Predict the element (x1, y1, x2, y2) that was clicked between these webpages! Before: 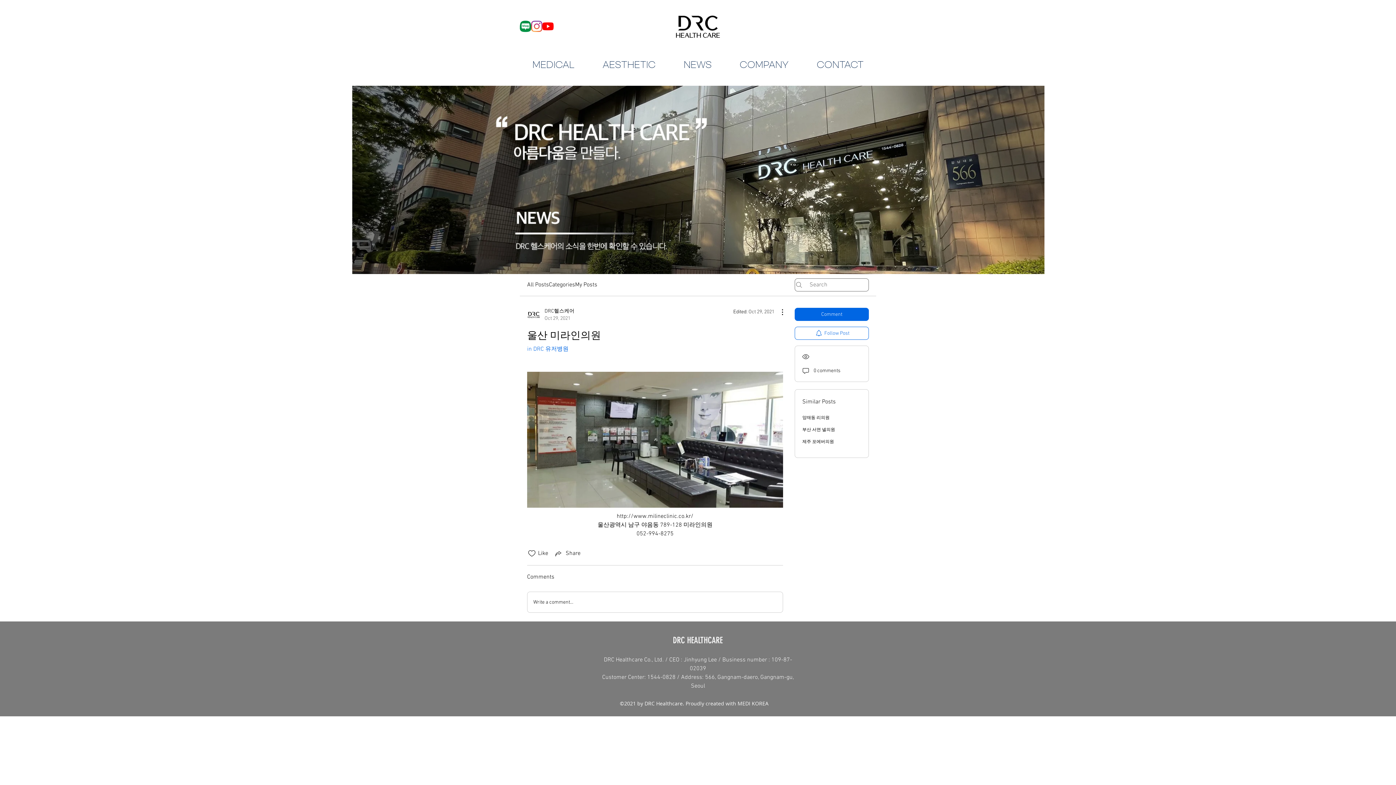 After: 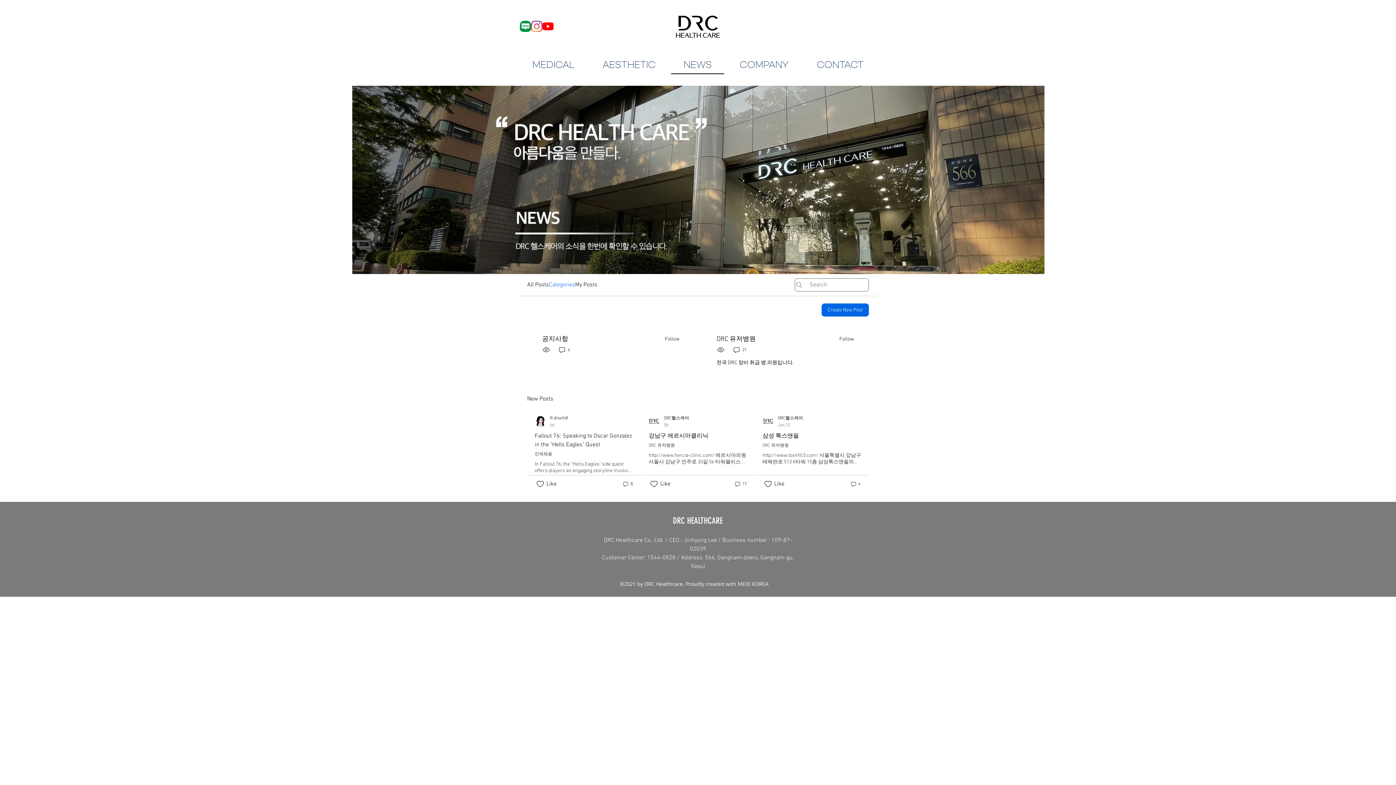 Action: bbox: (549, 280, 575, 289) label: Categories